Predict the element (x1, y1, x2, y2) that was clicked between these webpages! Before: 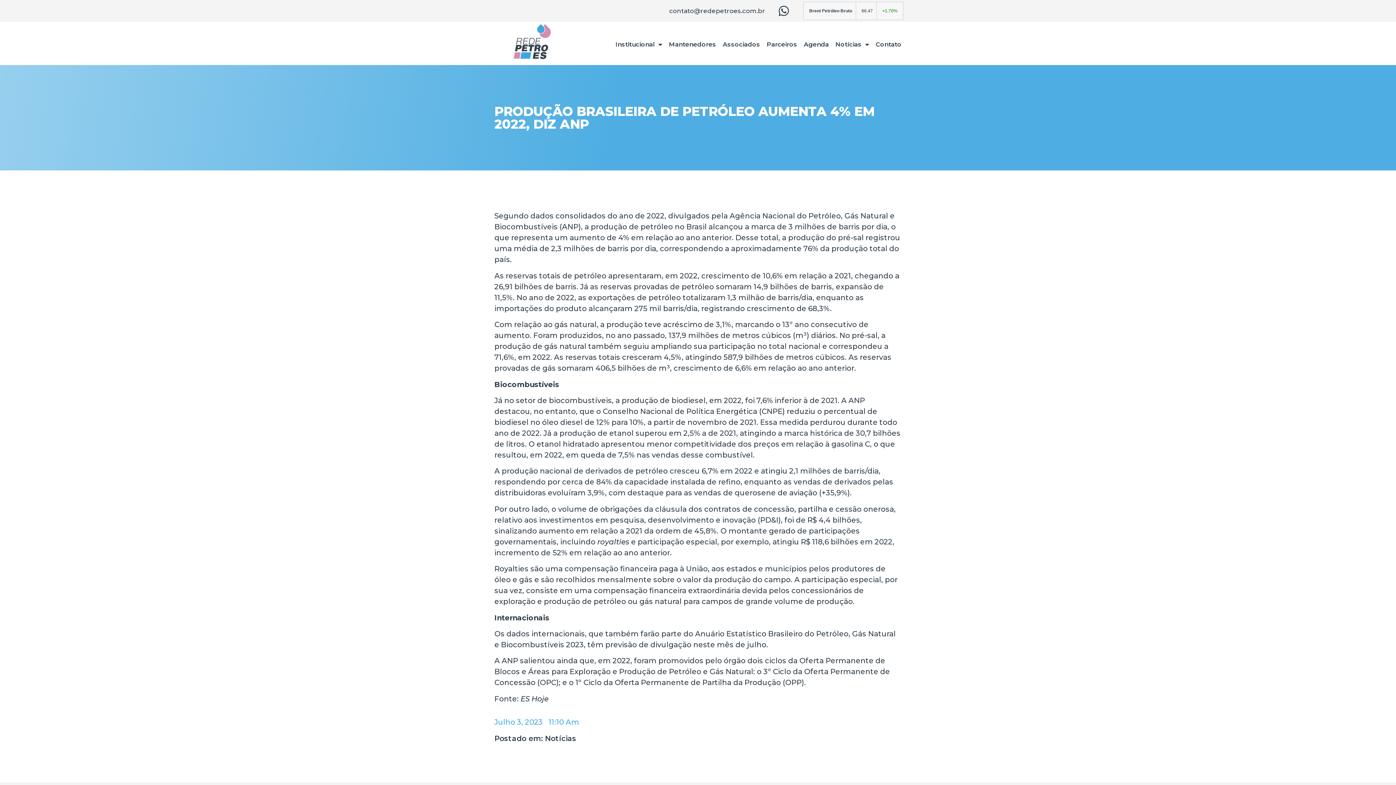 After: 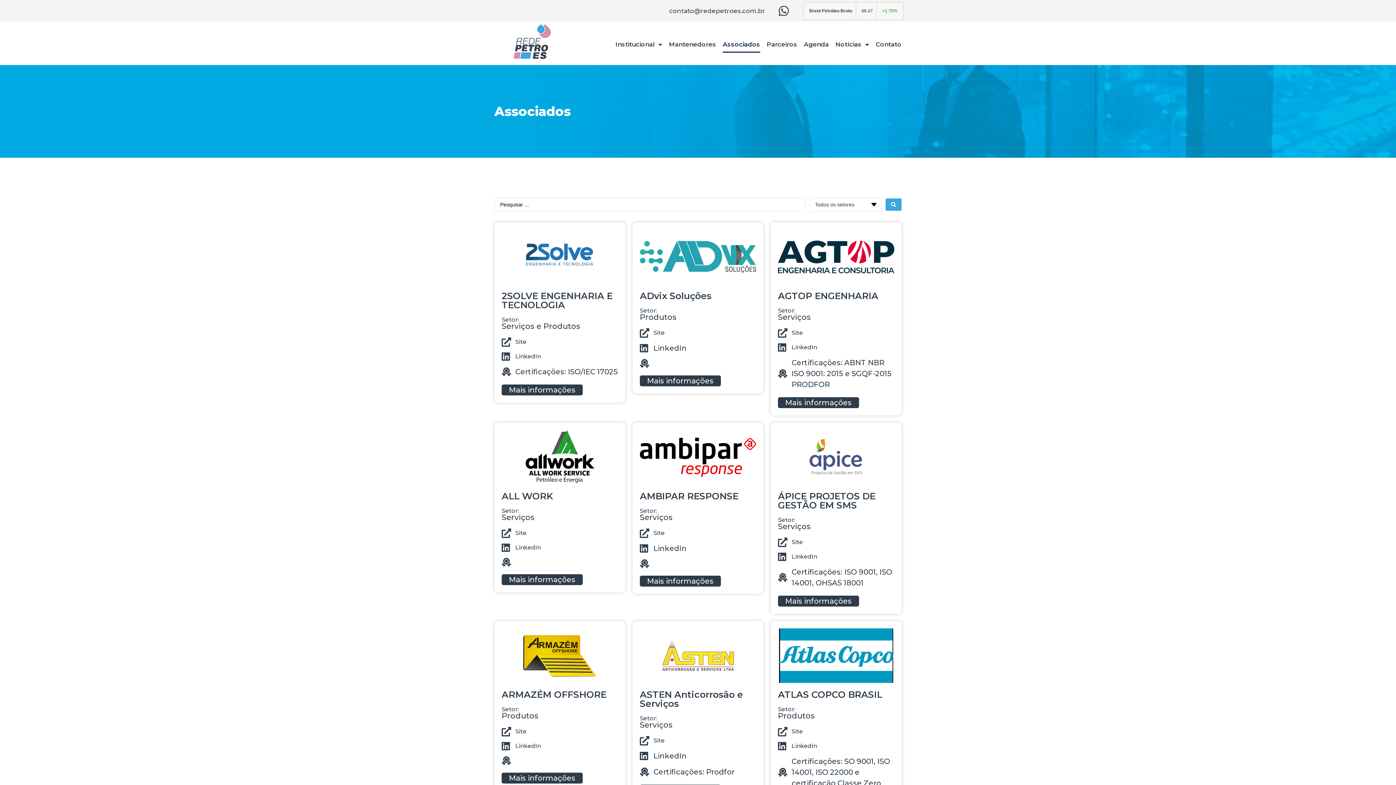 Action: label: Associados bbox: (722, 36, 760, 52)